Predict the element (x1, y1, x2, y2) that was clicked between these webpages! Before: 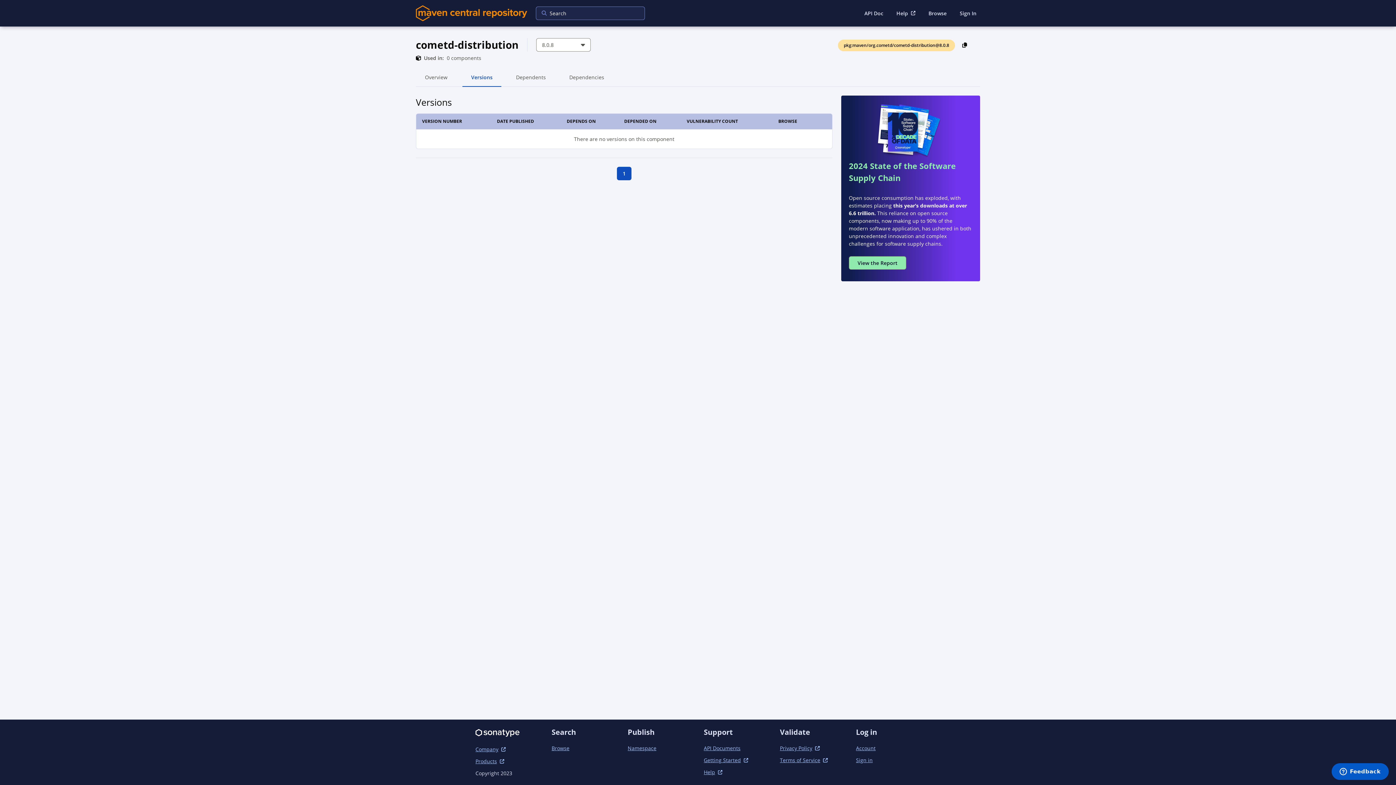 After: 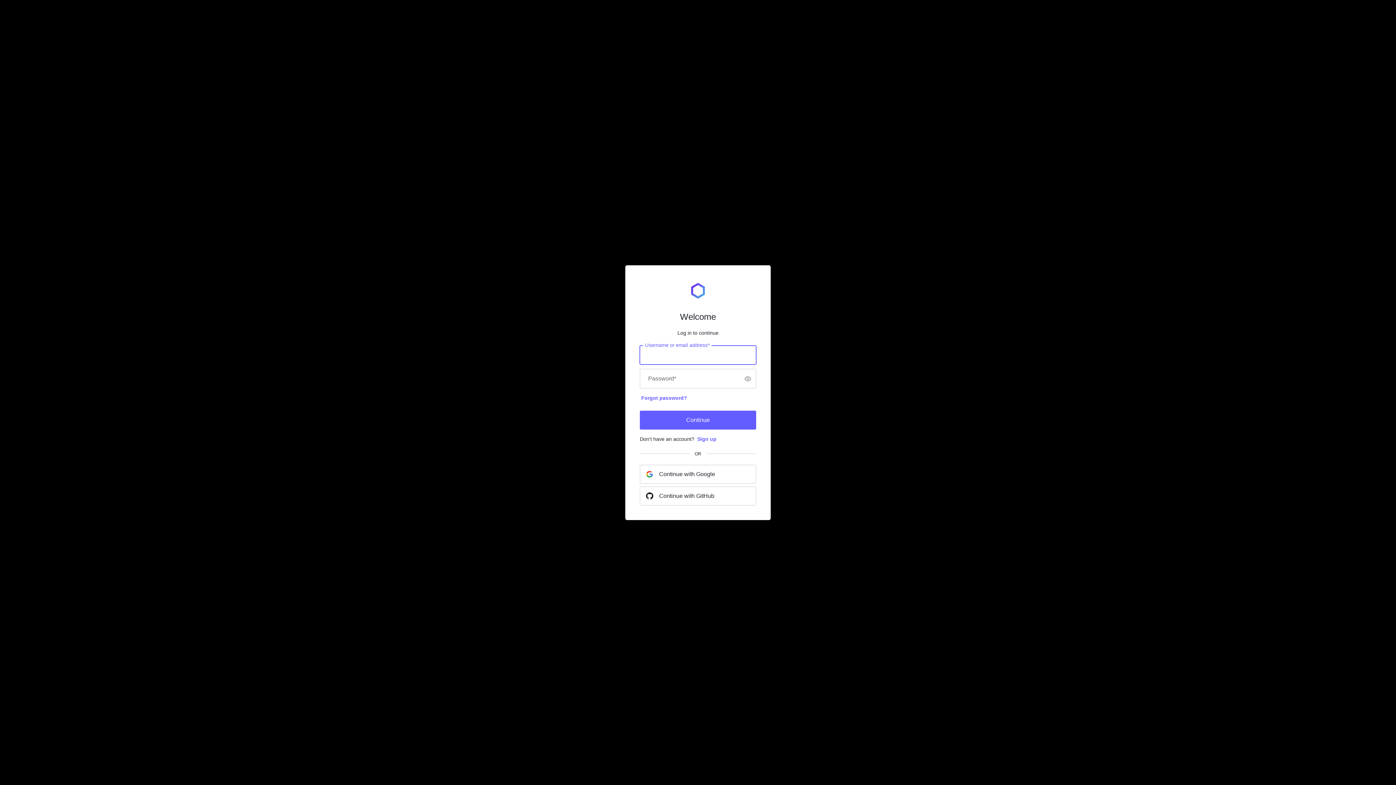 Action: label: Account bbox: (856, 745, 875, 752)